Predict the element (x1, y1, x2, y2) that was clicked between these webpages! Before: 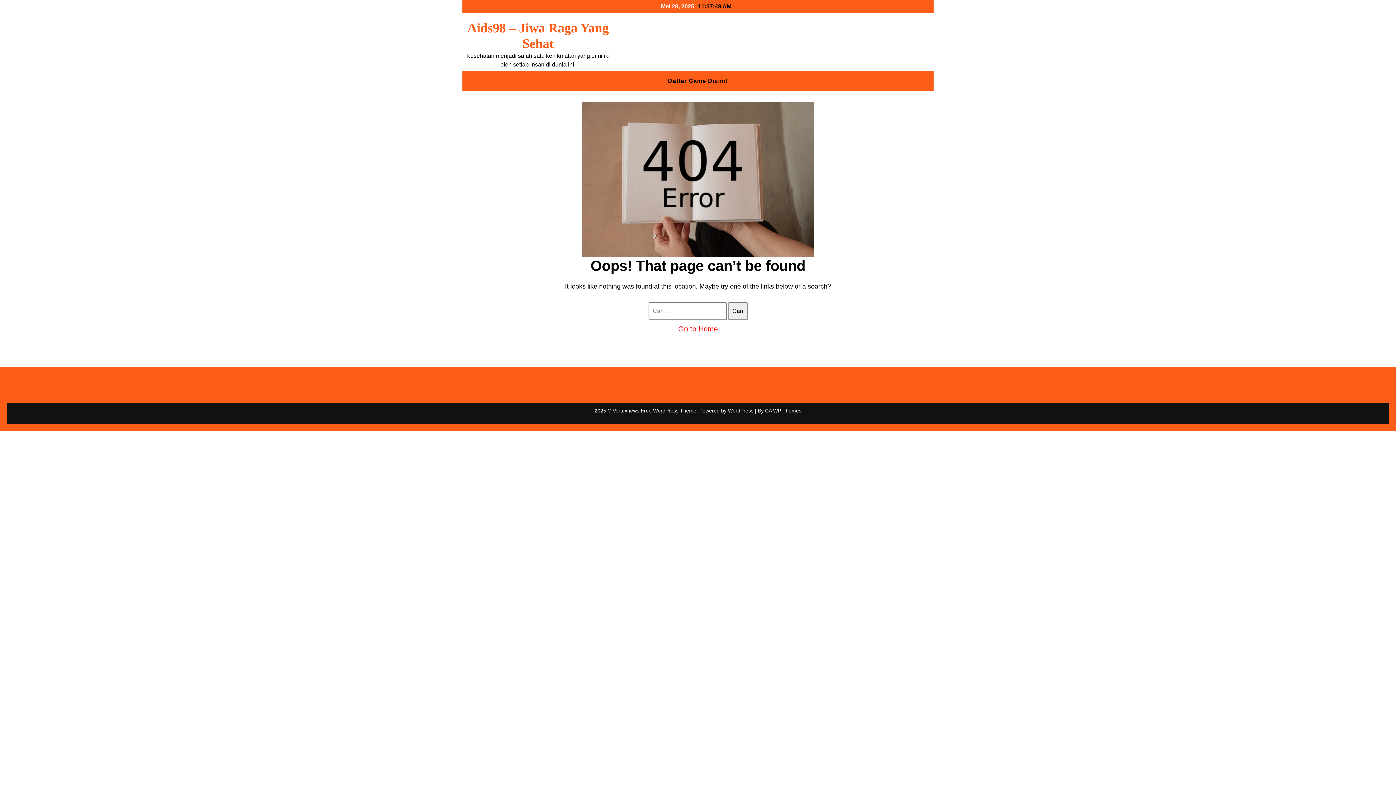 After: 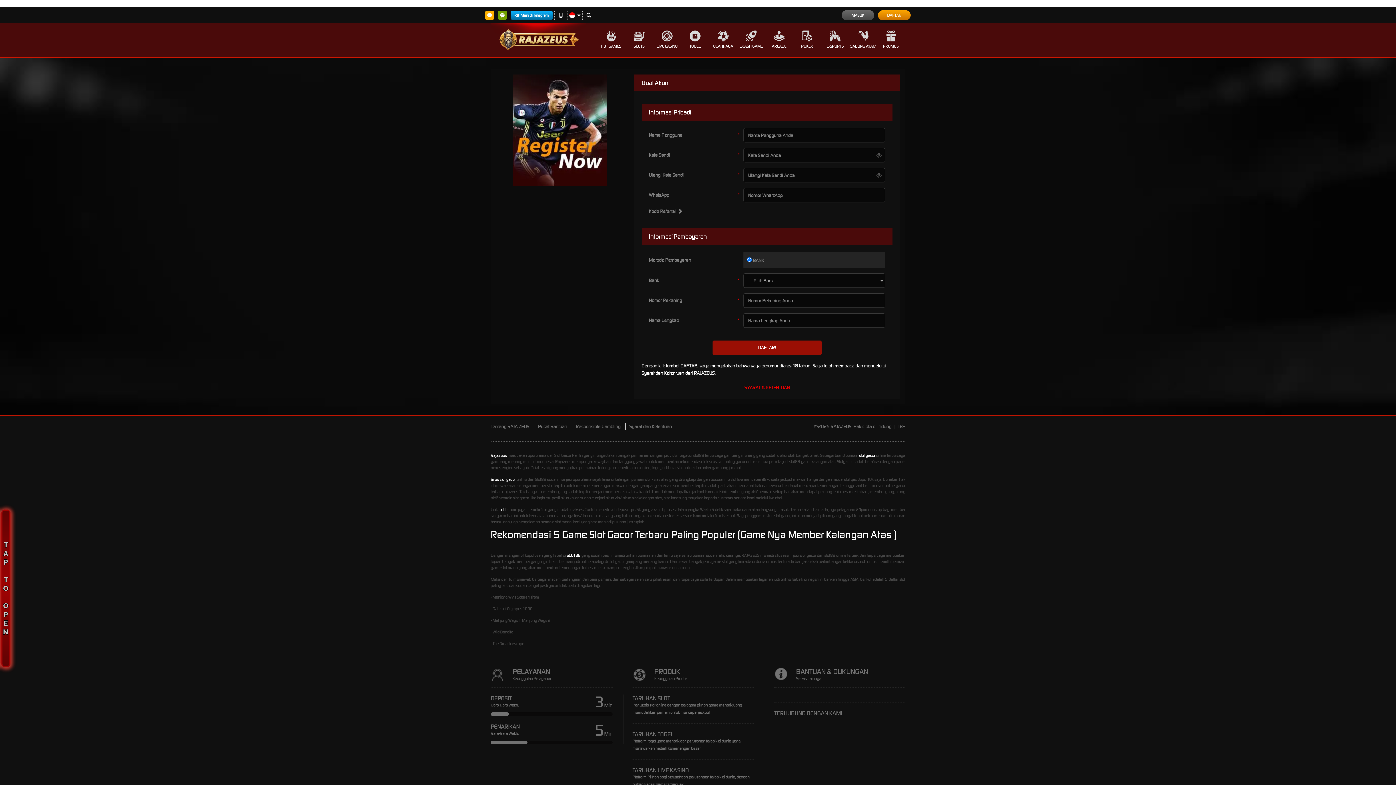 Action: bbox: (660, 71, 735, 90) label: Daftar Game Disini!